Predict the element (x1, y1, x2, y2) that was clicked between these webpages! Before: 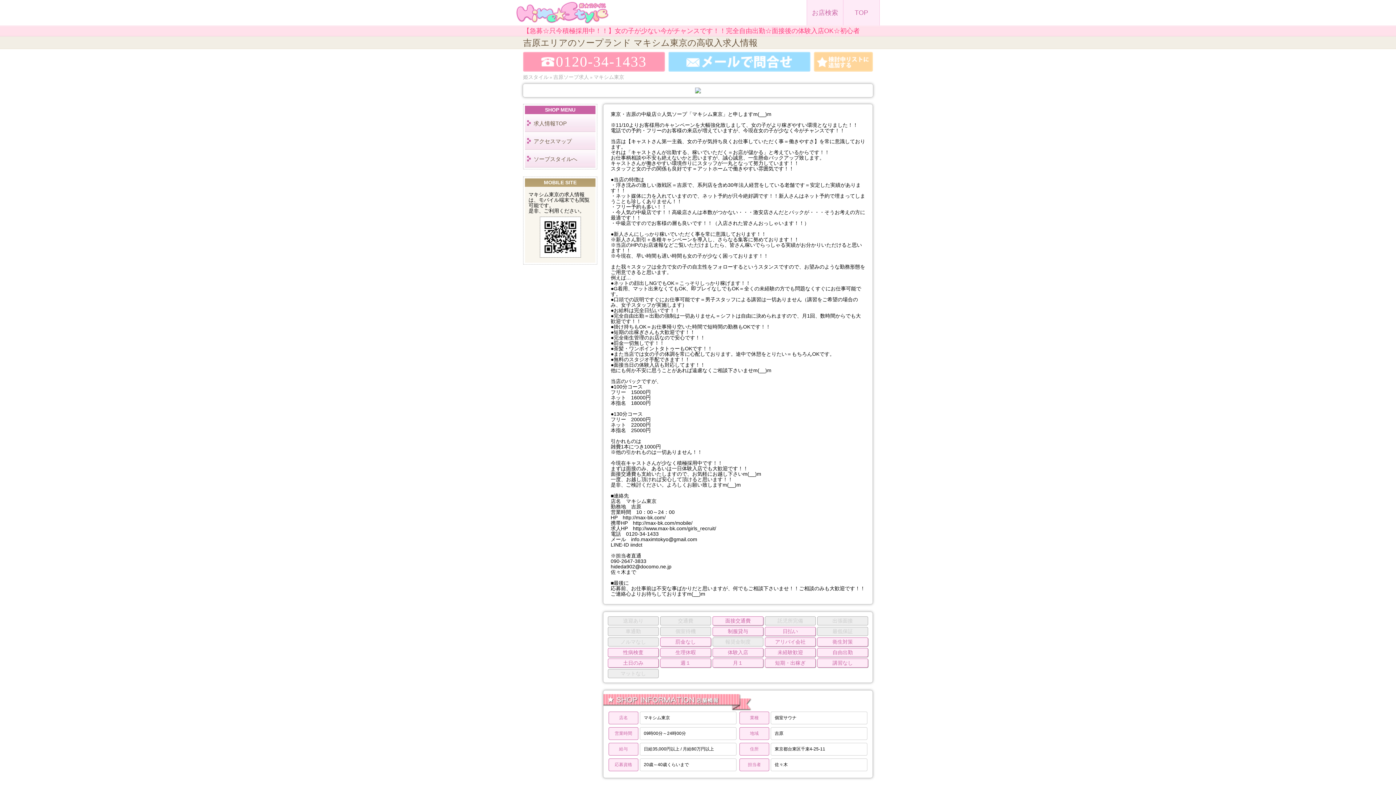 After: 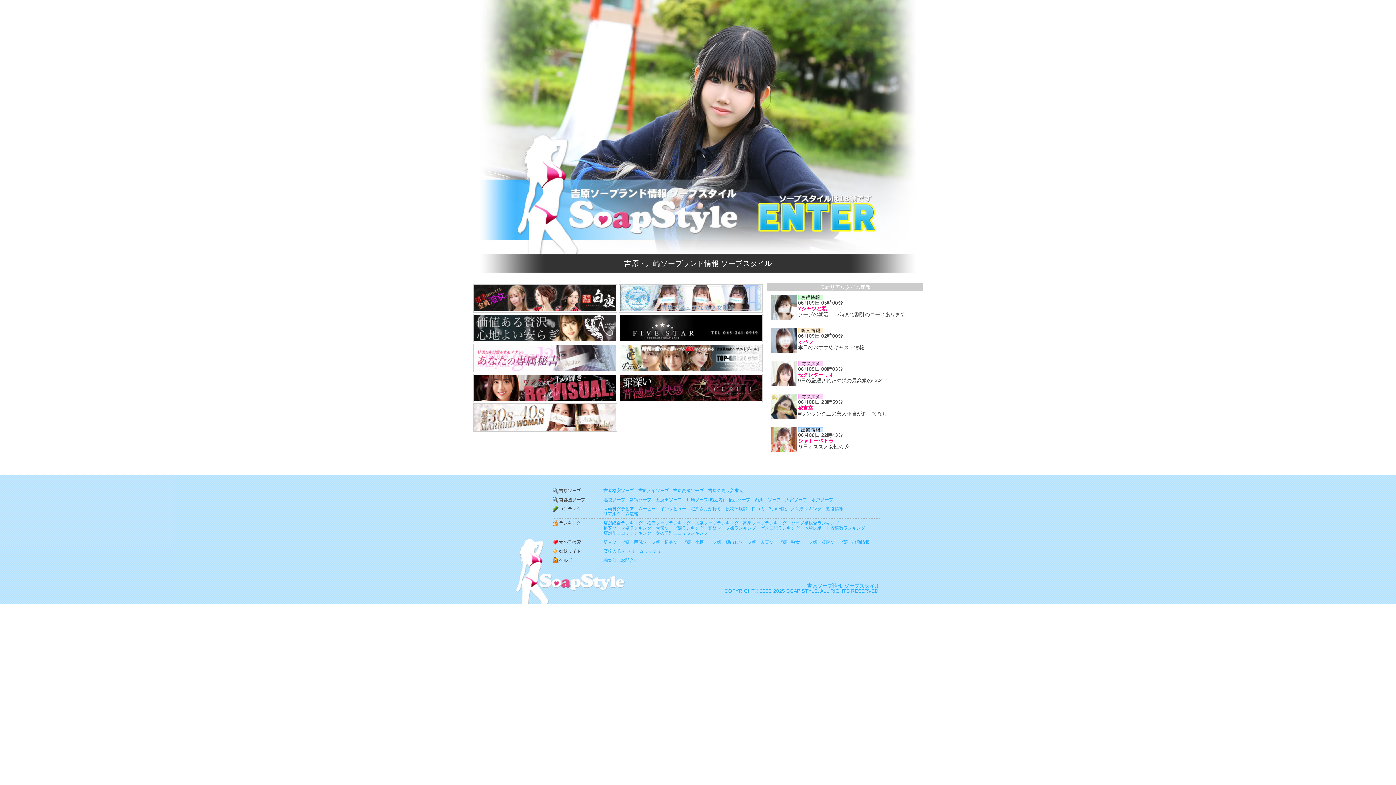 Action: bbox: (516, 0, 609, 23)